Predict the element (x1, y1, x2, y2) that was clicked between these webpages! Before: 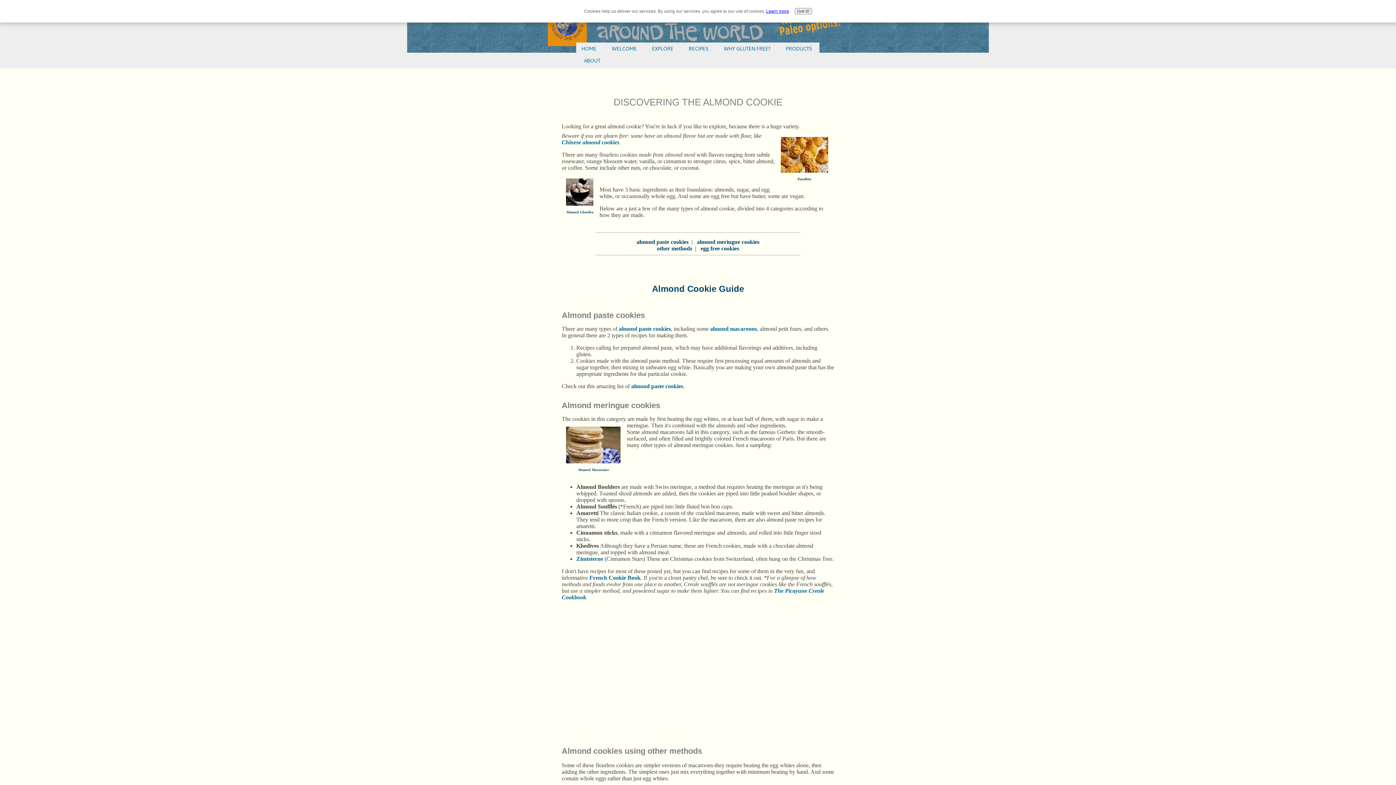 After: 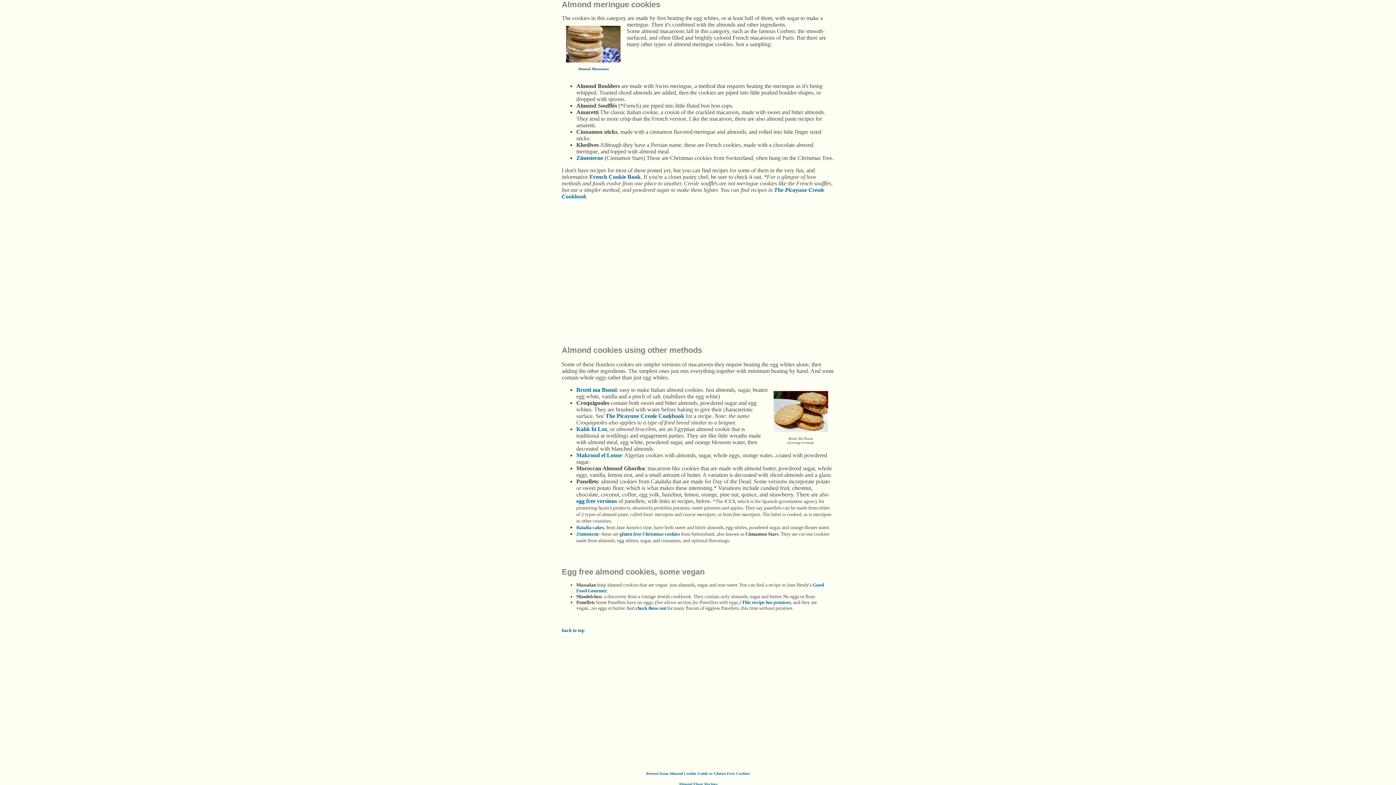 Action: bbox: (697, 239, 759, 245) label: almond meringue cookies